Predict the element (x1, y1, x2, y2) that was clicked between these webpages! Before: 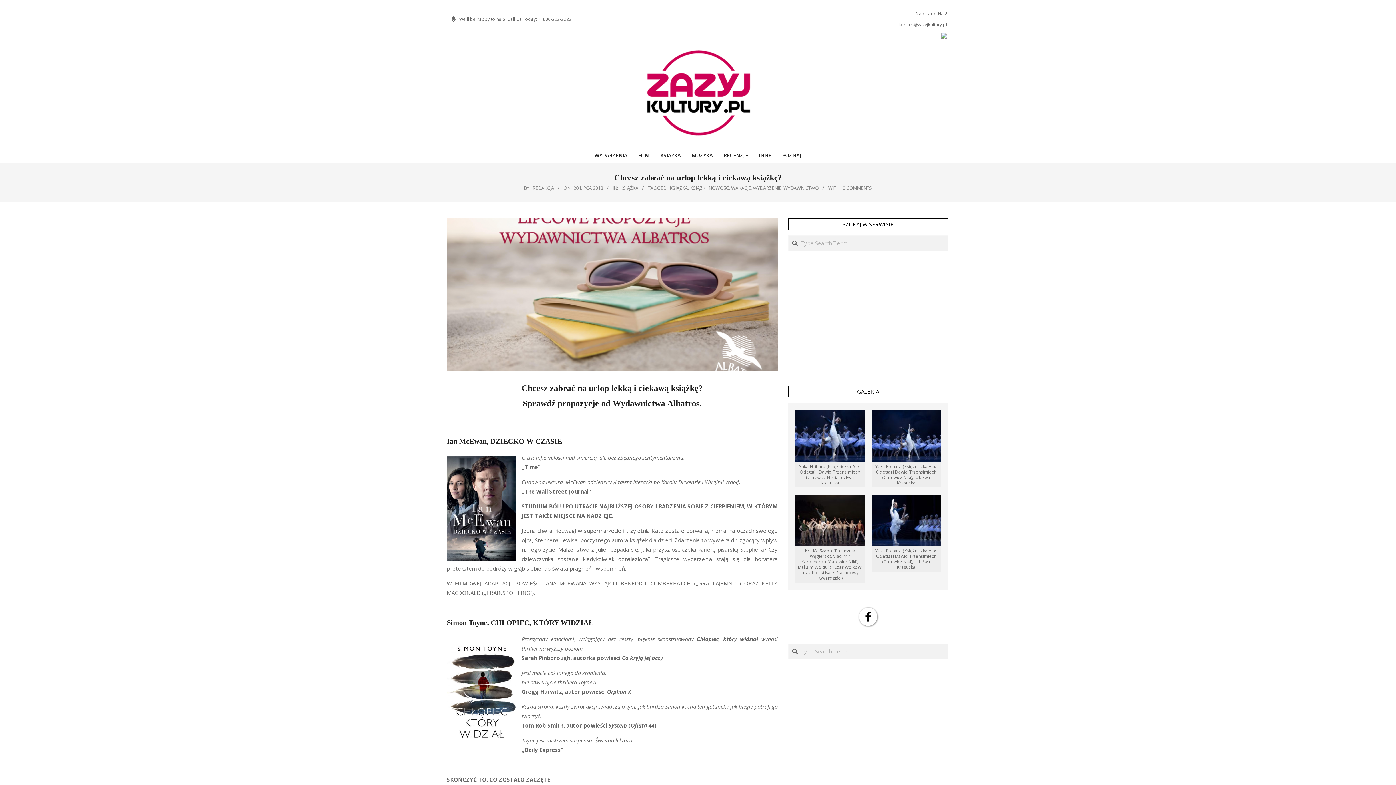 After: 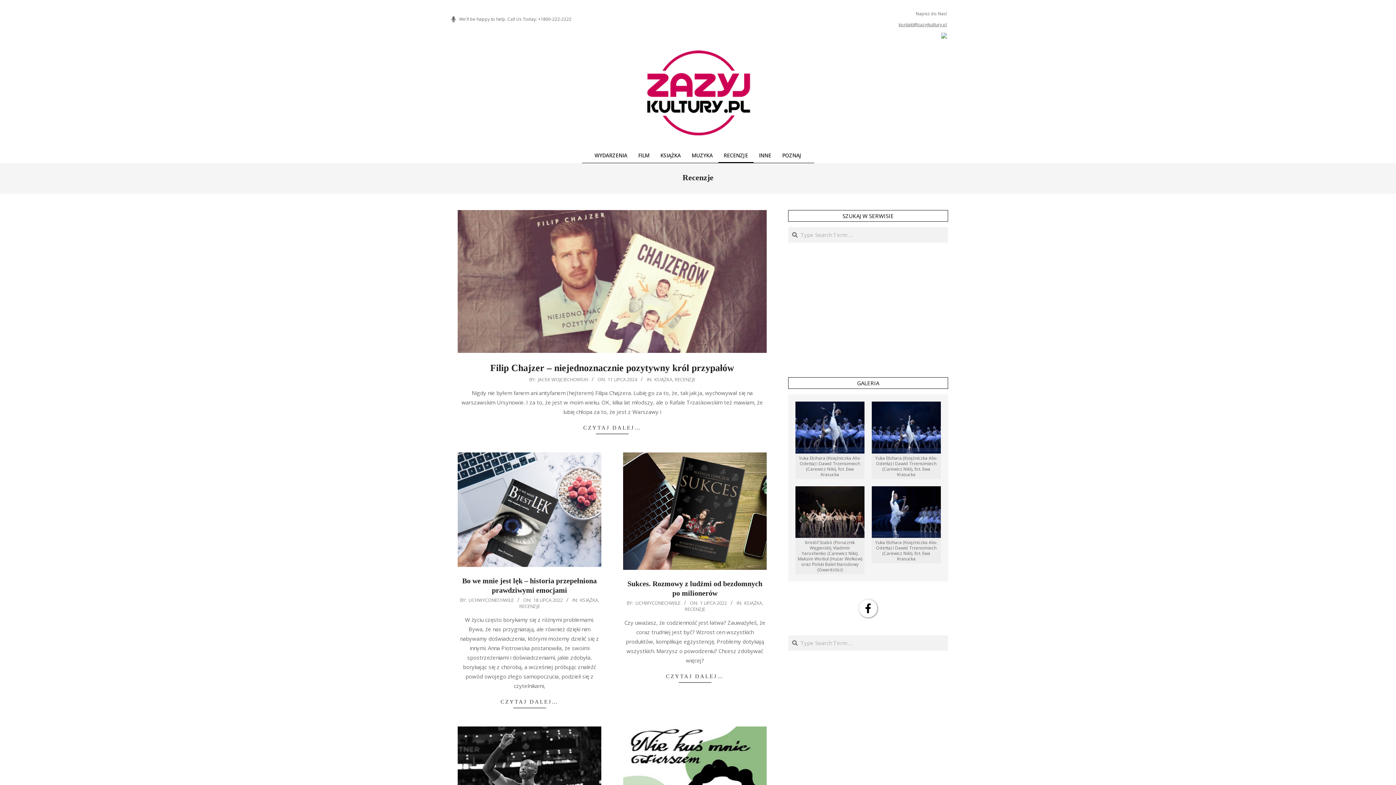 Action: label: RECENZJE bbox: (718, 148, 753, 163)